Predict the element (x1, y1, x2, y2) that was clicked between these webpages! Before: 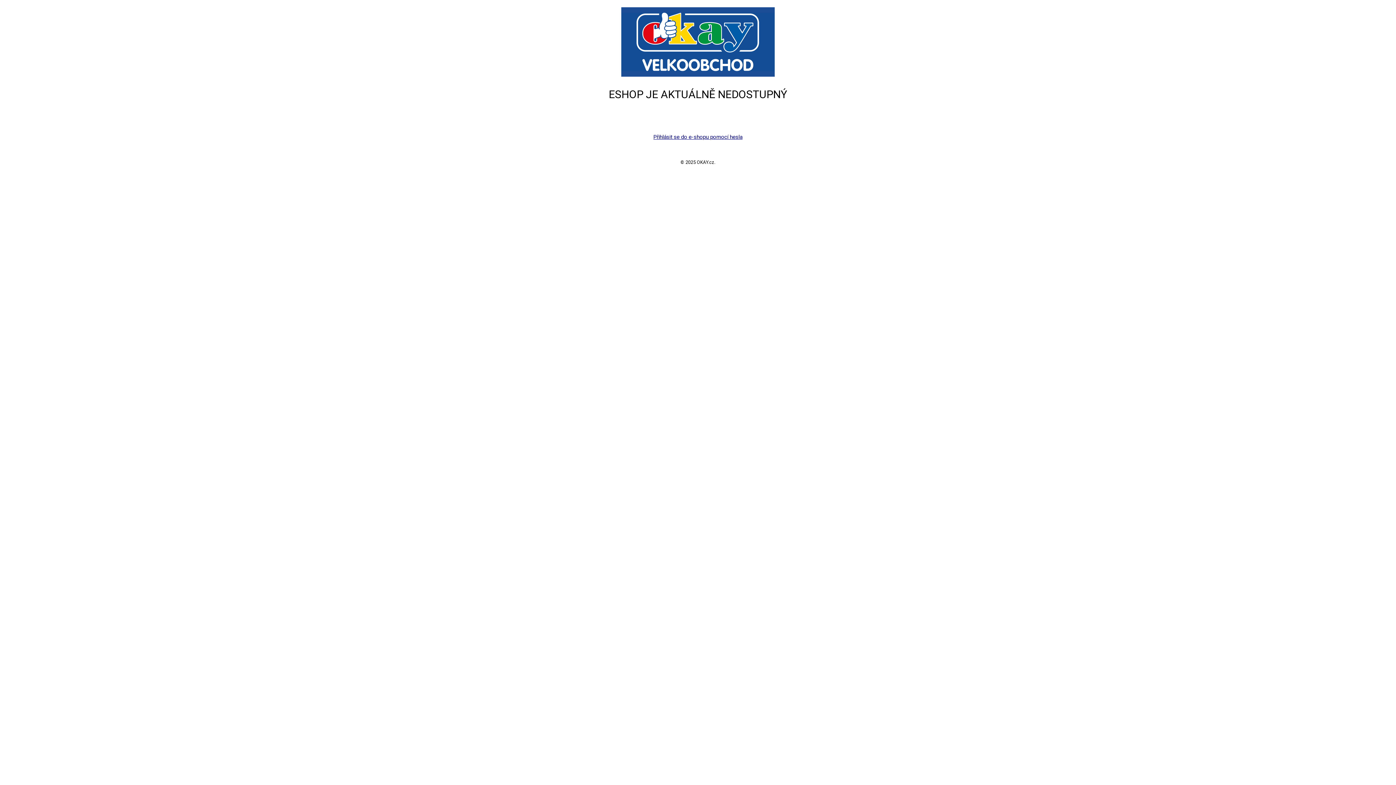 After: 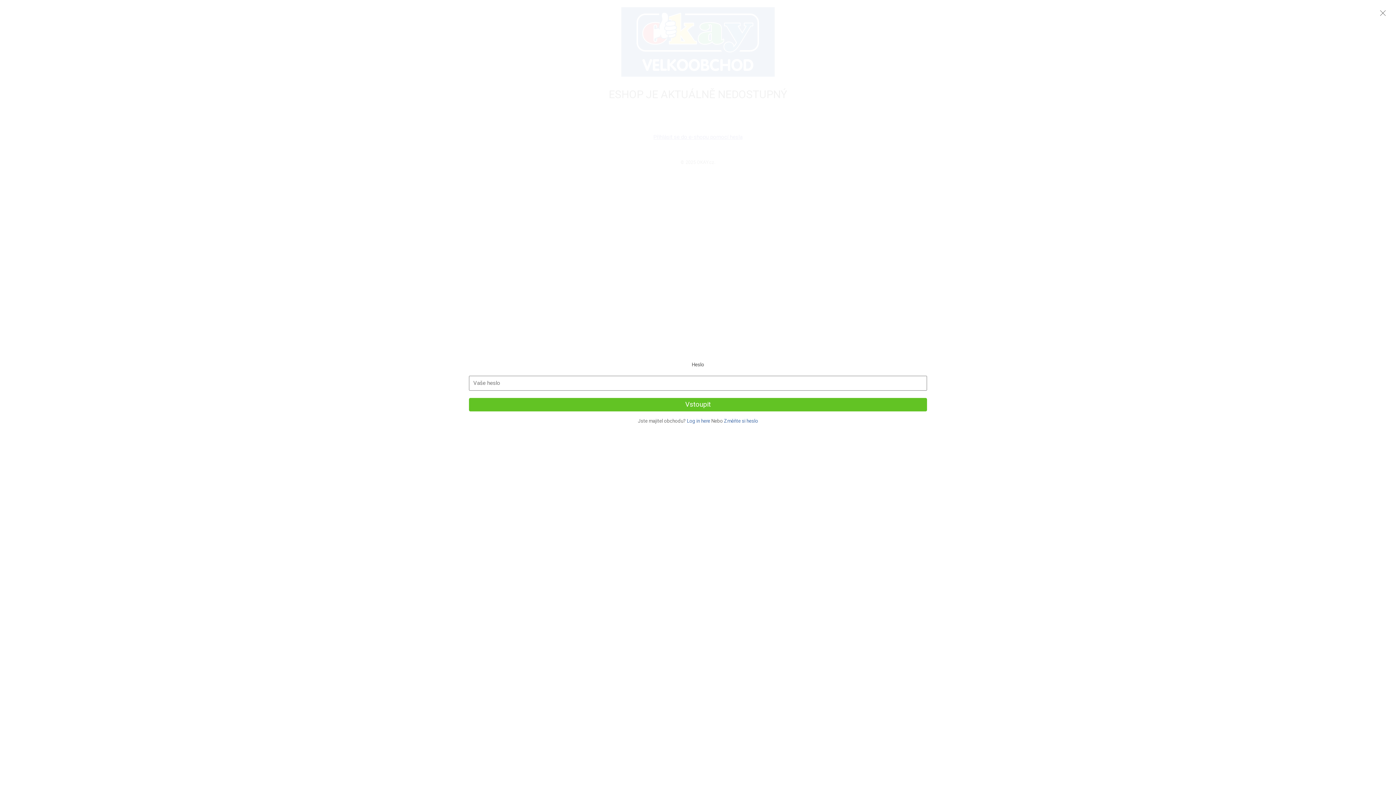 Action: bbox: (653, 133, 742, 140) label: Přihlásit se do e-shopu pomocí hesla